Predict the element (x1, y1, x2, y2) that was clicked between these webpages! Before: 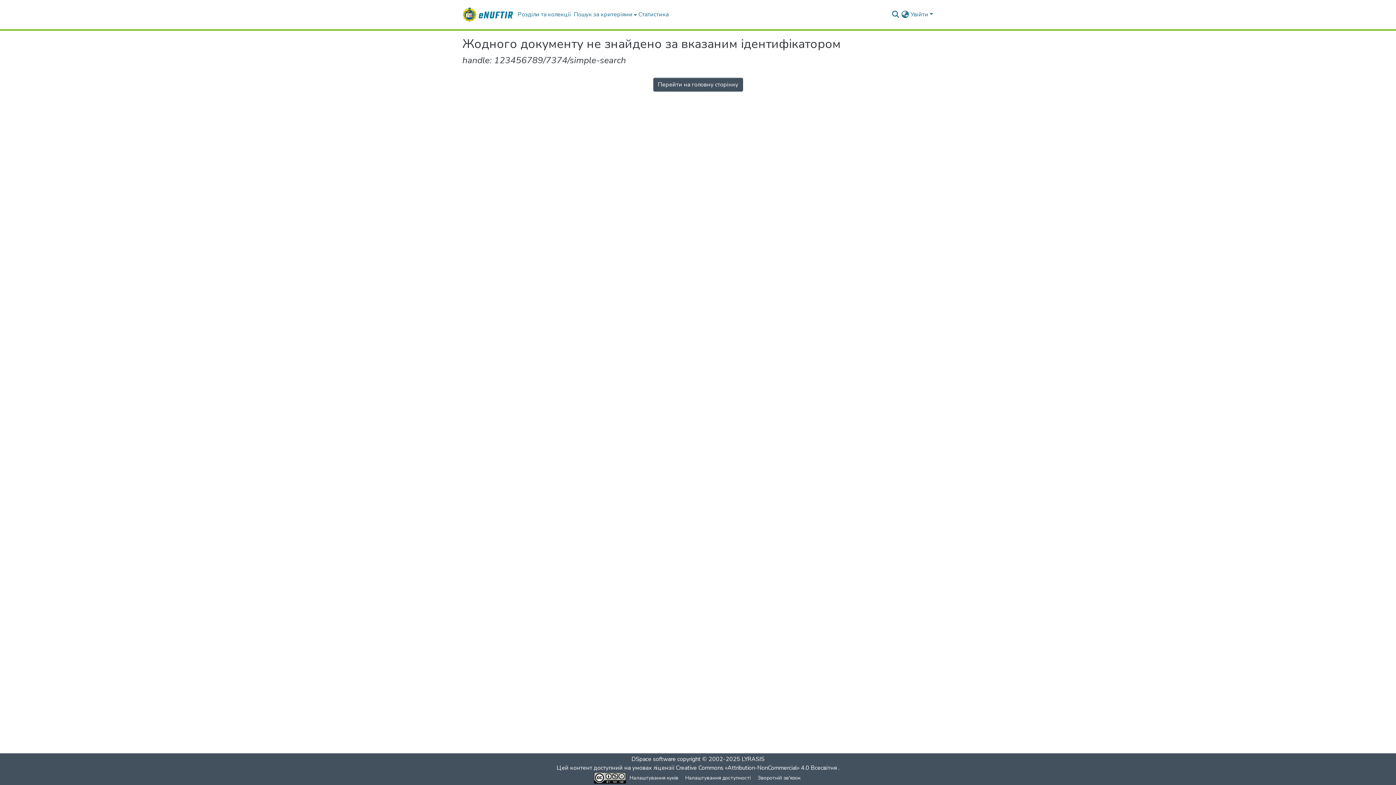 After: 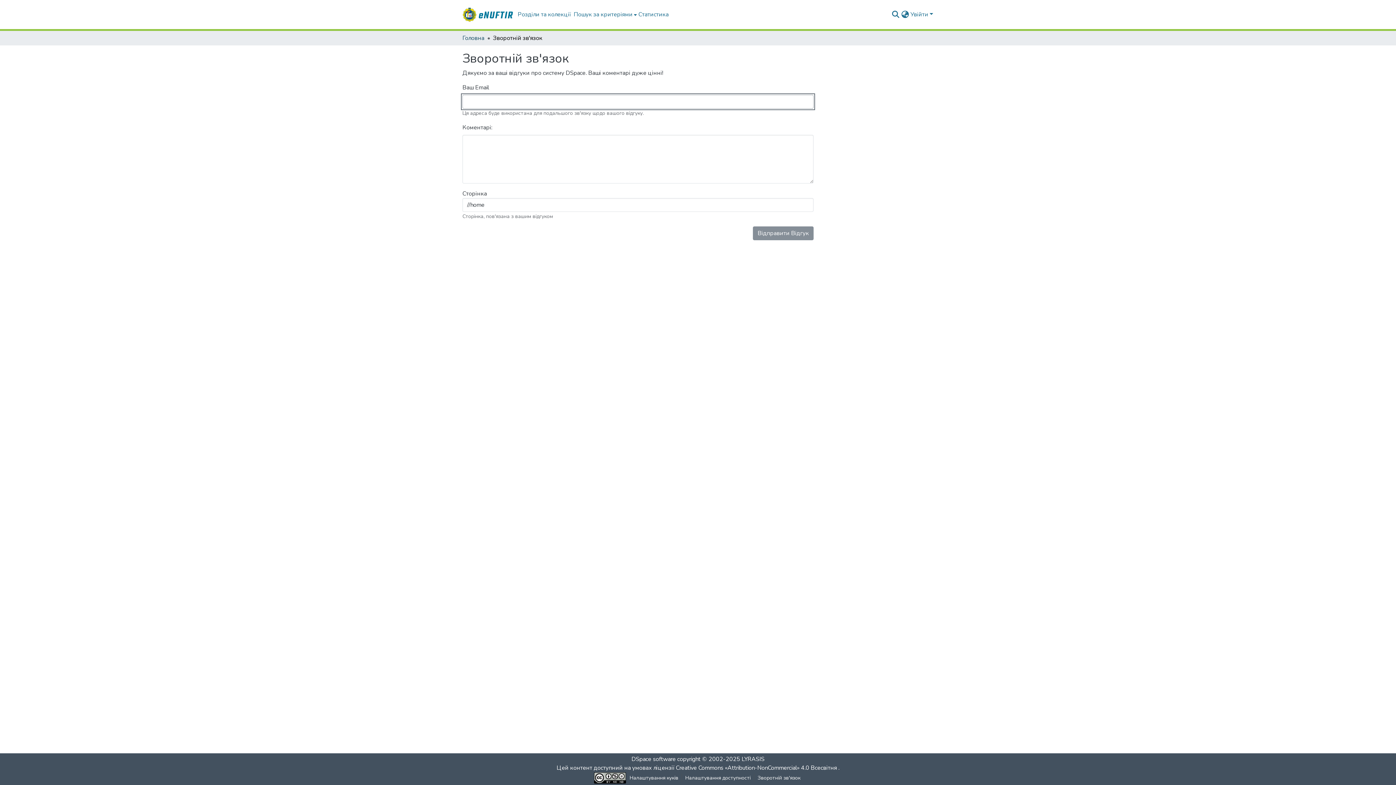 Action: bbox: (754, 774, 804, 782) label: Зворотній зв'язок